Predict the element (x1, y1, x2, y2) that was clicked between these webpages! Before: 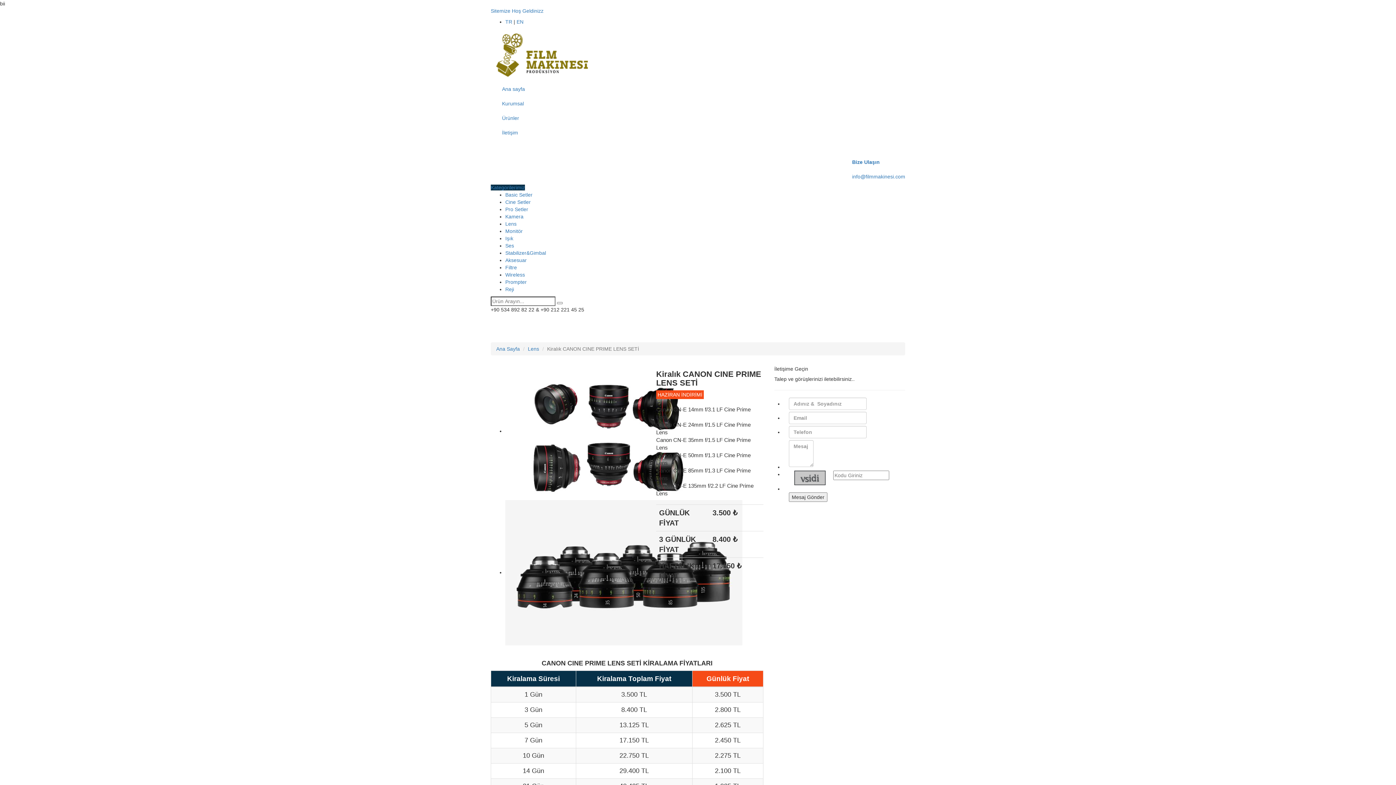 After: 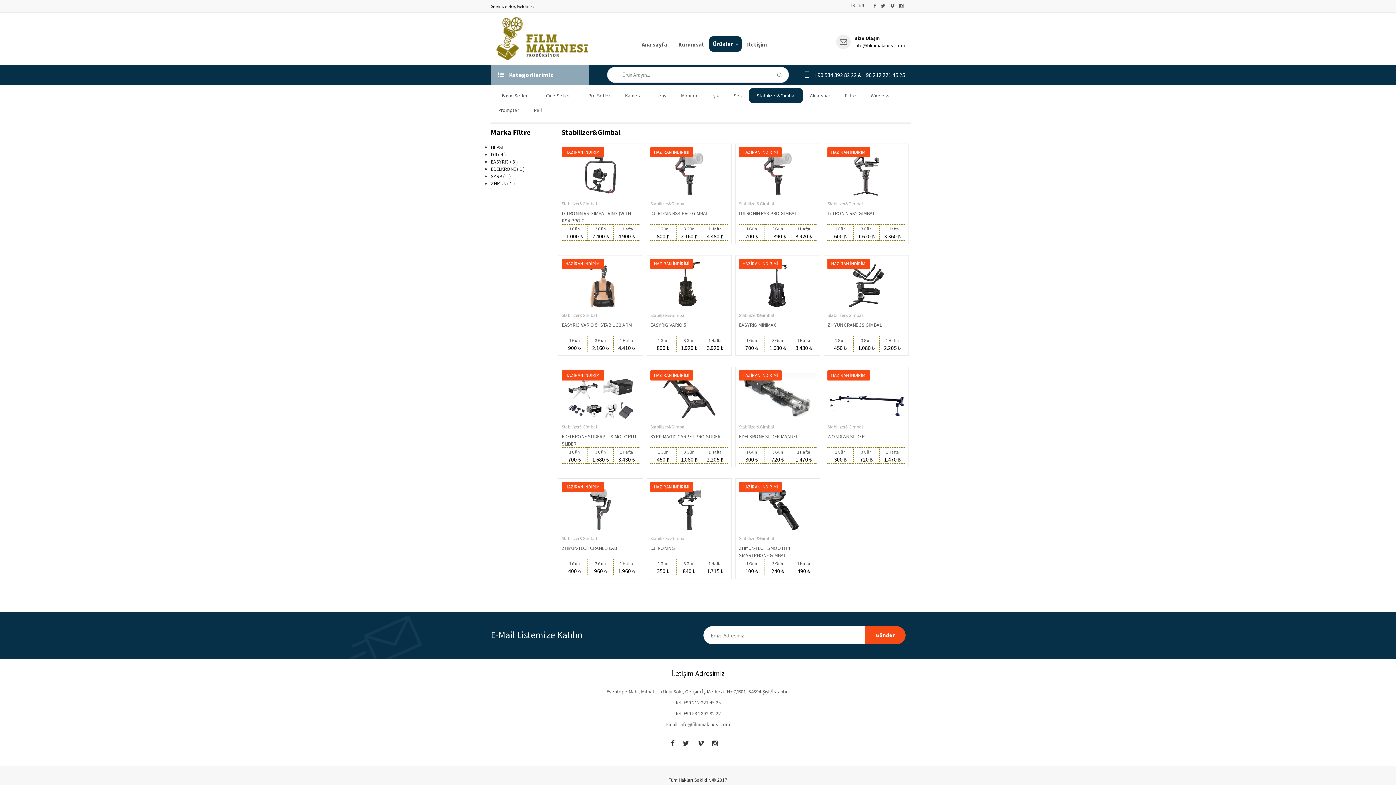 Action: label: Stabilizer&Gimbal bbox: (505, 250, 546, 256)